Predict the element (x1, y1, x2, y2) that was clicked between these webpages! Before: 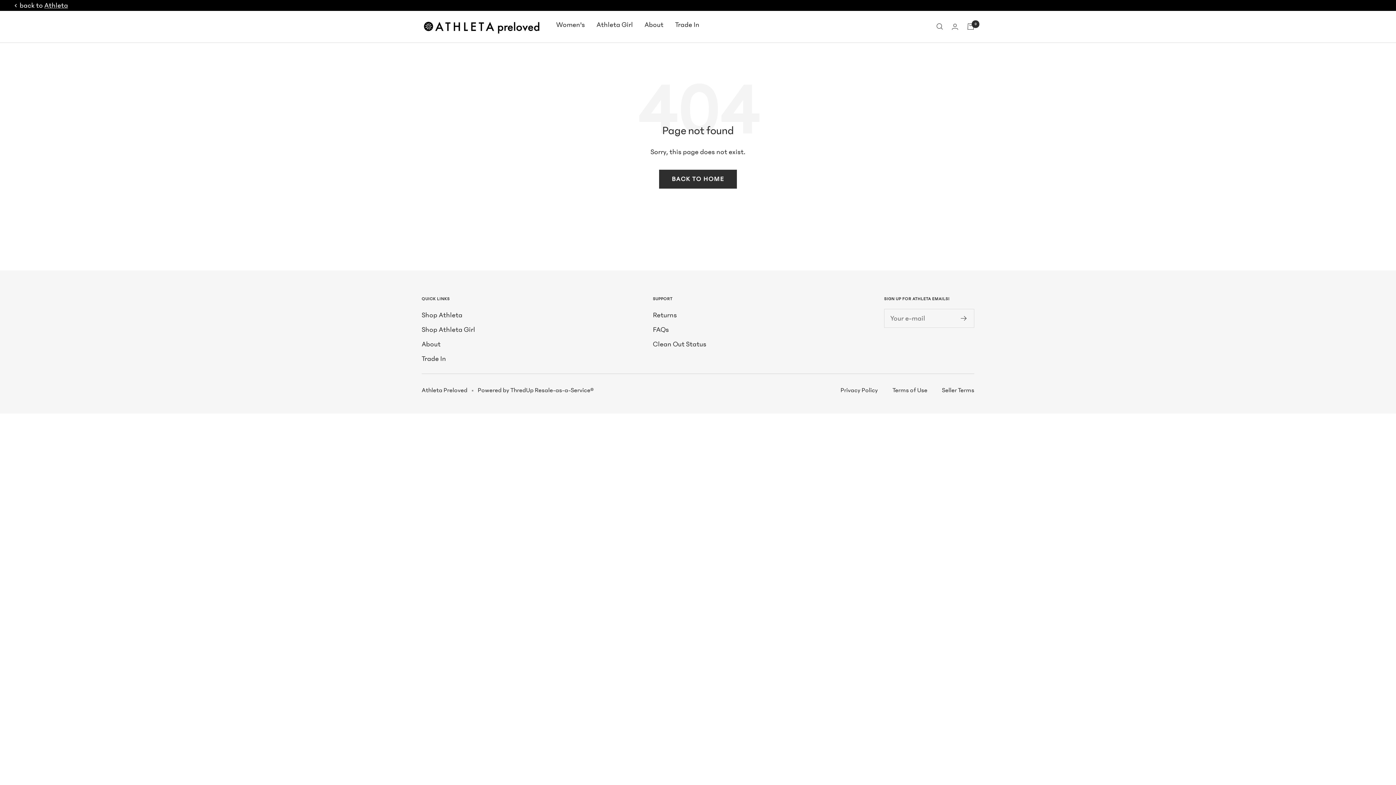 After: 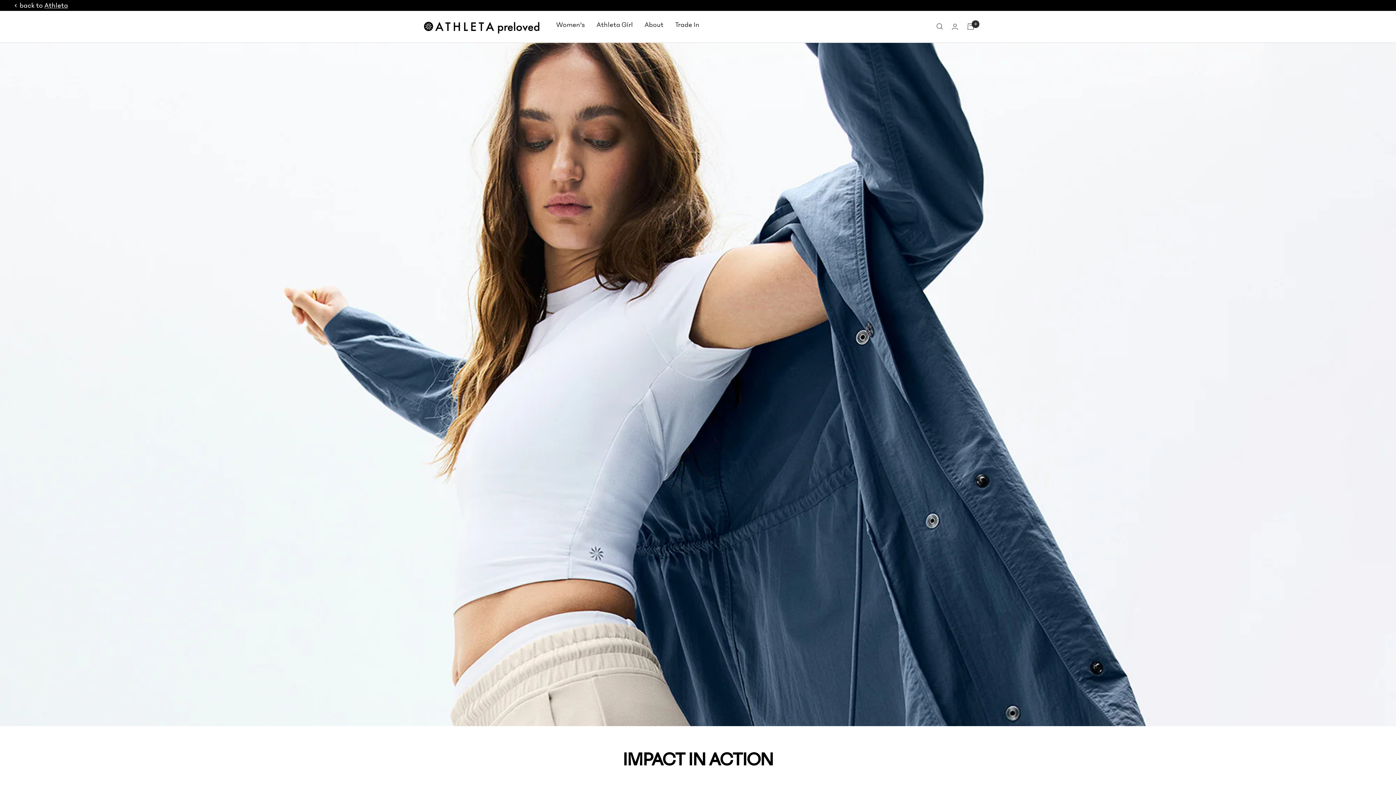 Action: label: About bbox: (644, 18, 663, 30)